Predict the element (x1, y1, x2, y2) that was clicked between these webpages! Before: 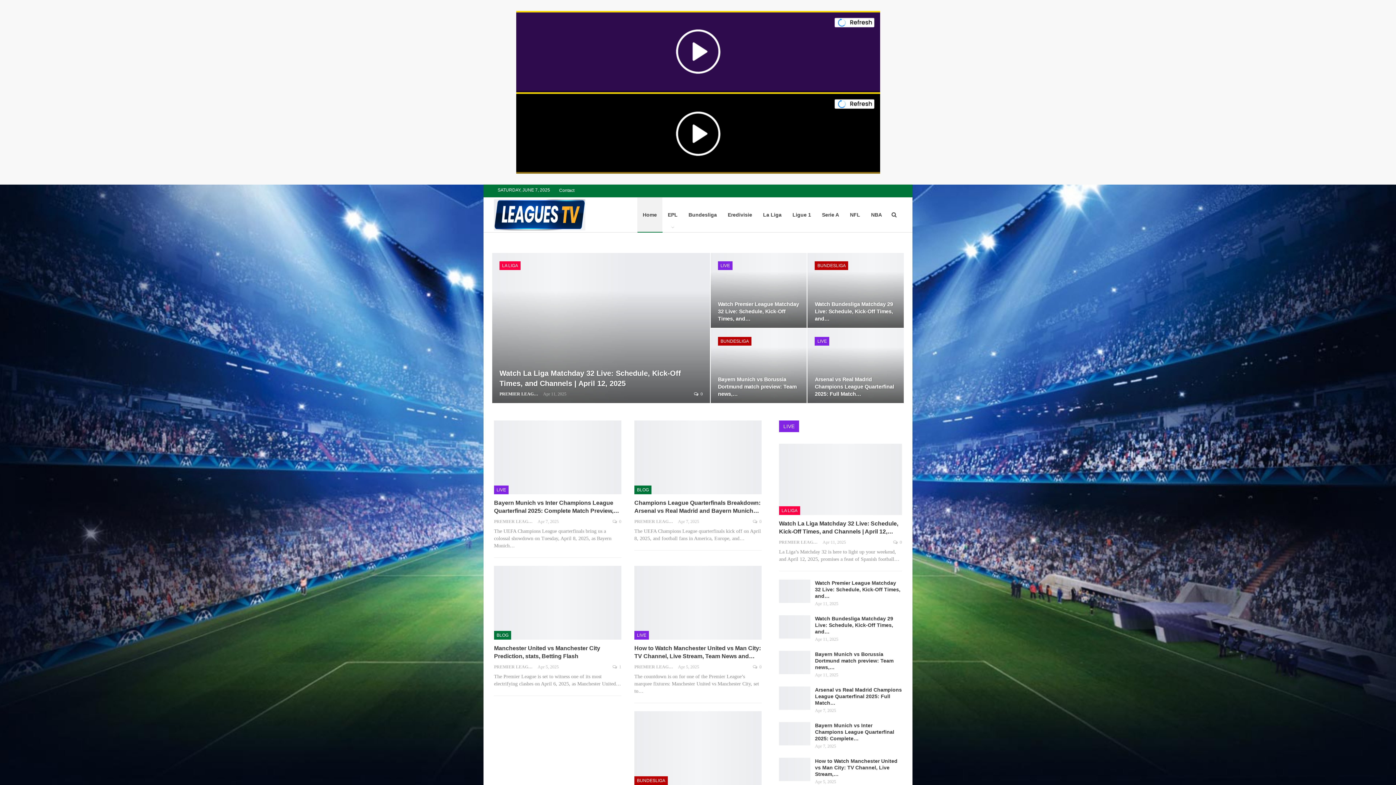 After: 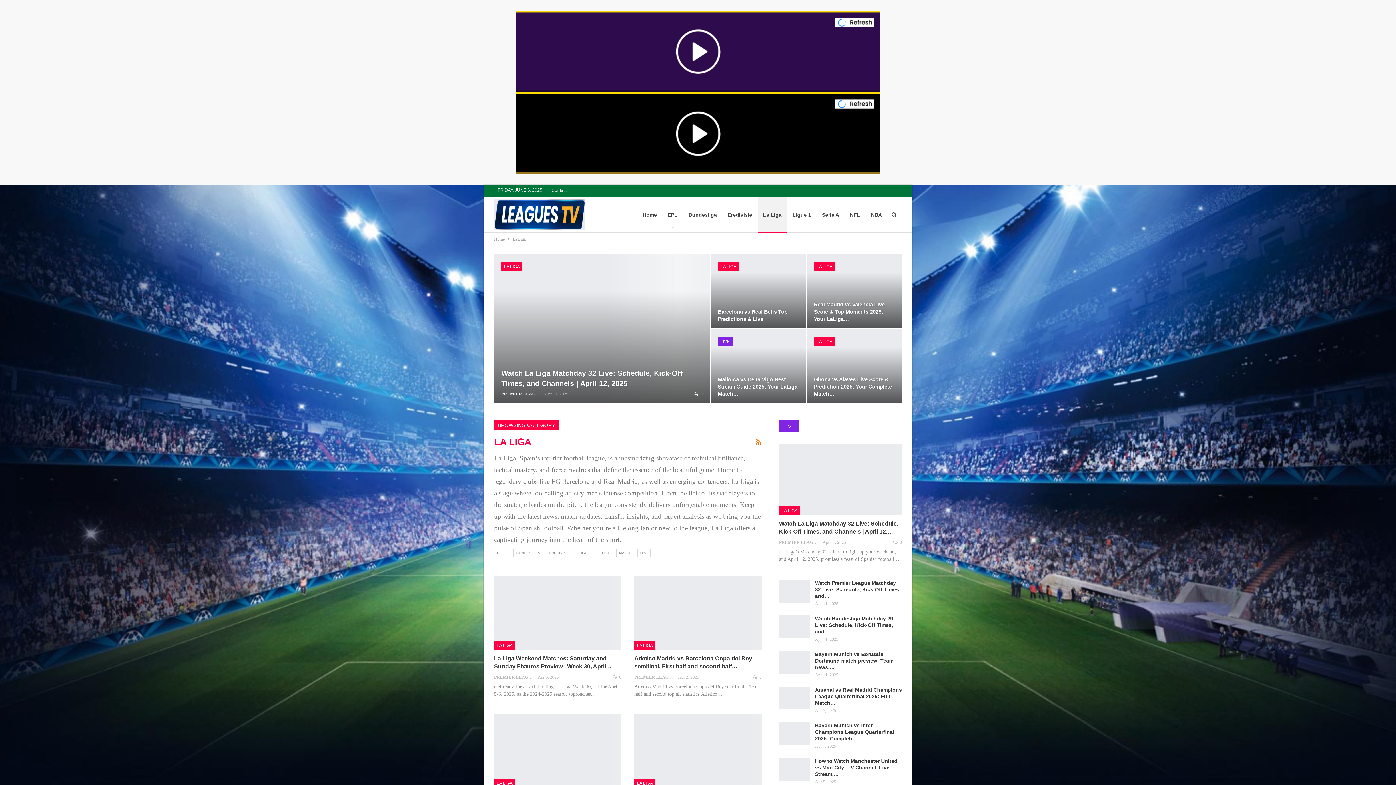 Action: label: La Liga bbox: (757, 197, 787, 232)